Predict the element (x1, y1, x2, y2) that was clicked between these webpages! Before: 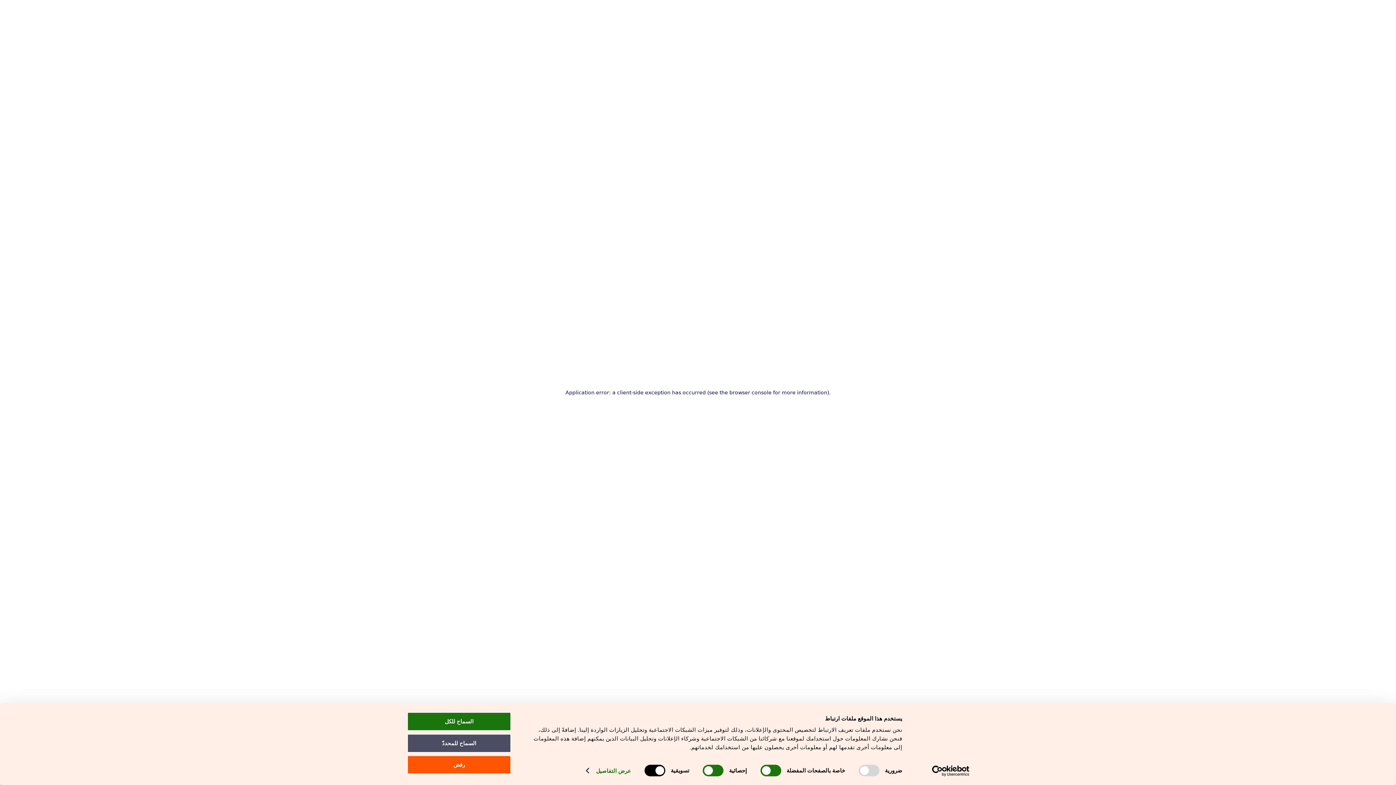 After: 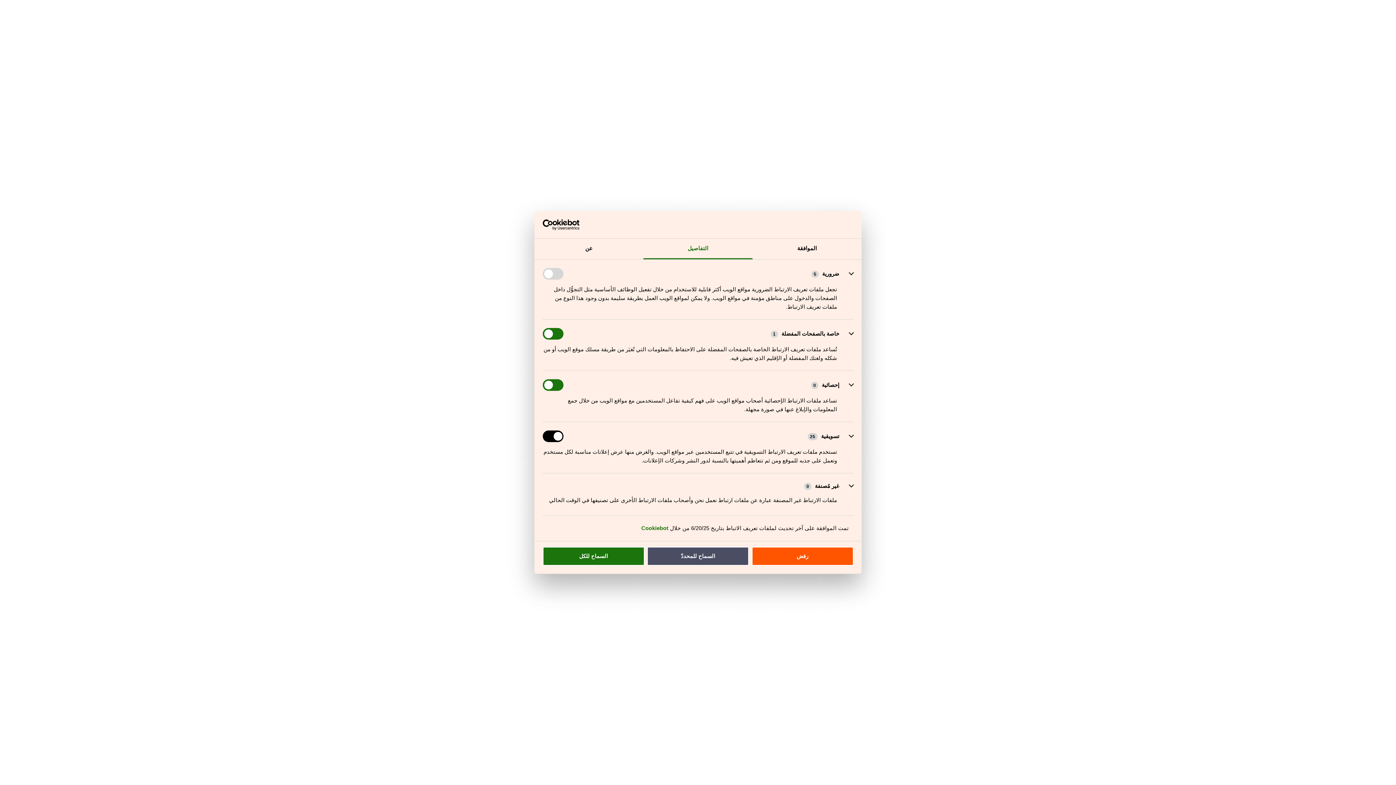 Action: bbox: (586, 765, 631, 776) label: عرض التفاصيل